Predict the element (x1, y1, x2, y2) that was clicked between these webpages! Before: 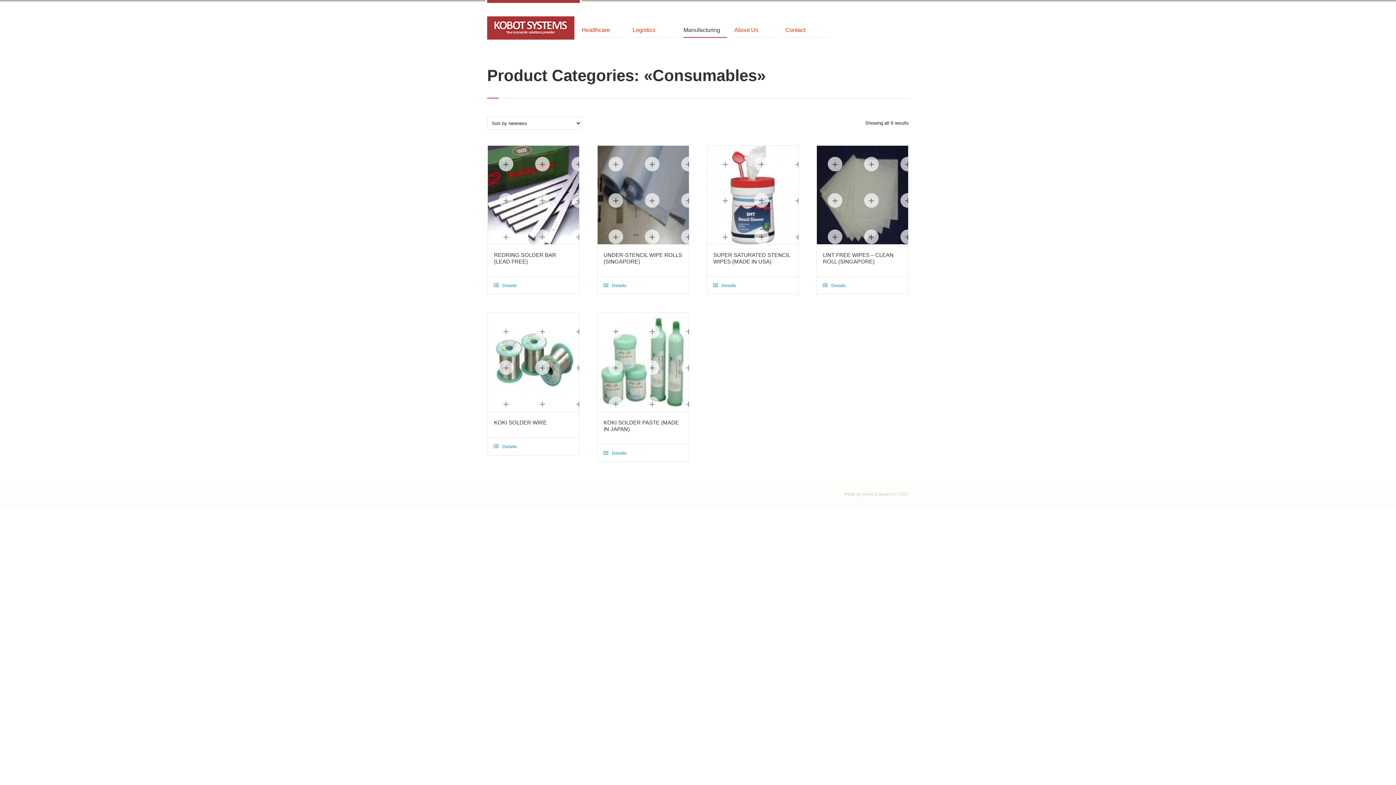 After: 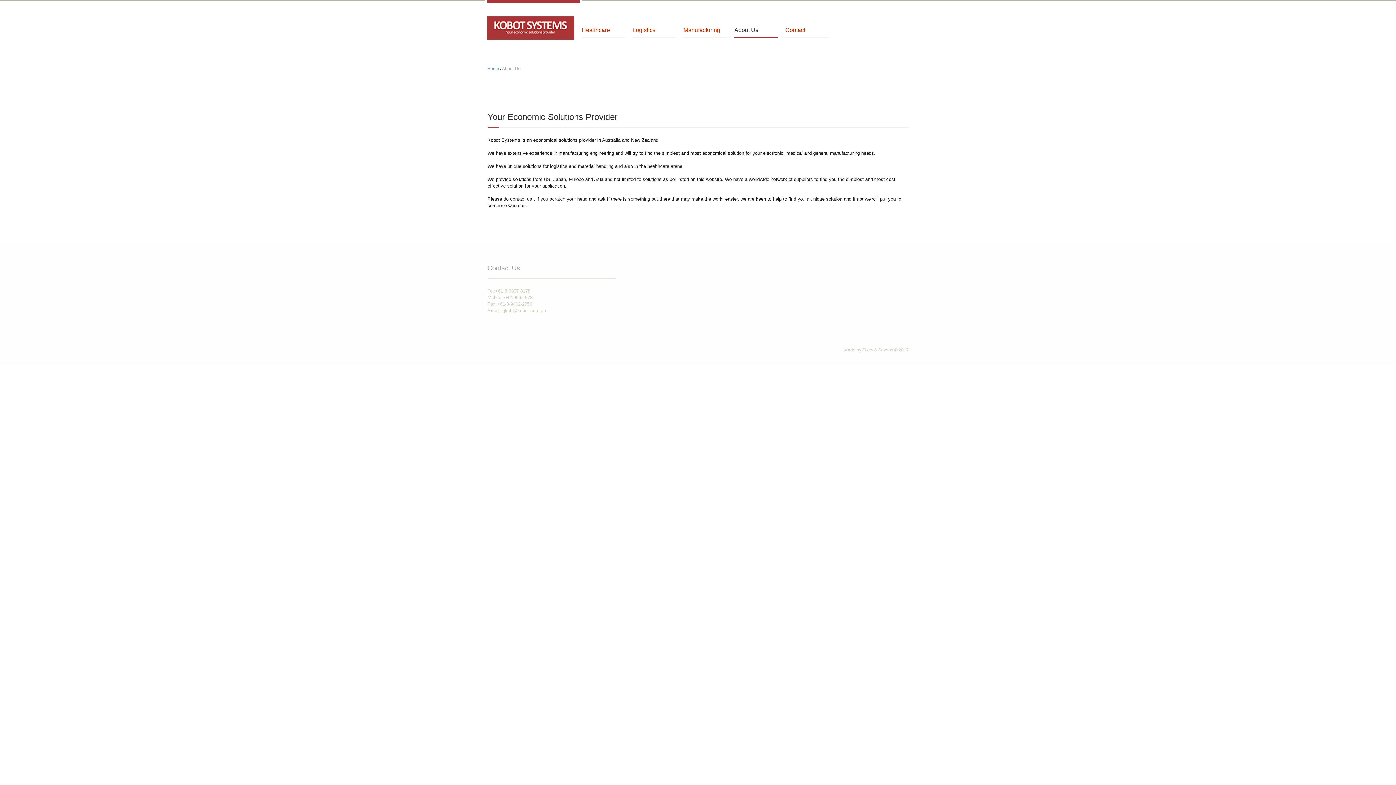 Action: bbox: (734, 26, 778, 37) label: About Us